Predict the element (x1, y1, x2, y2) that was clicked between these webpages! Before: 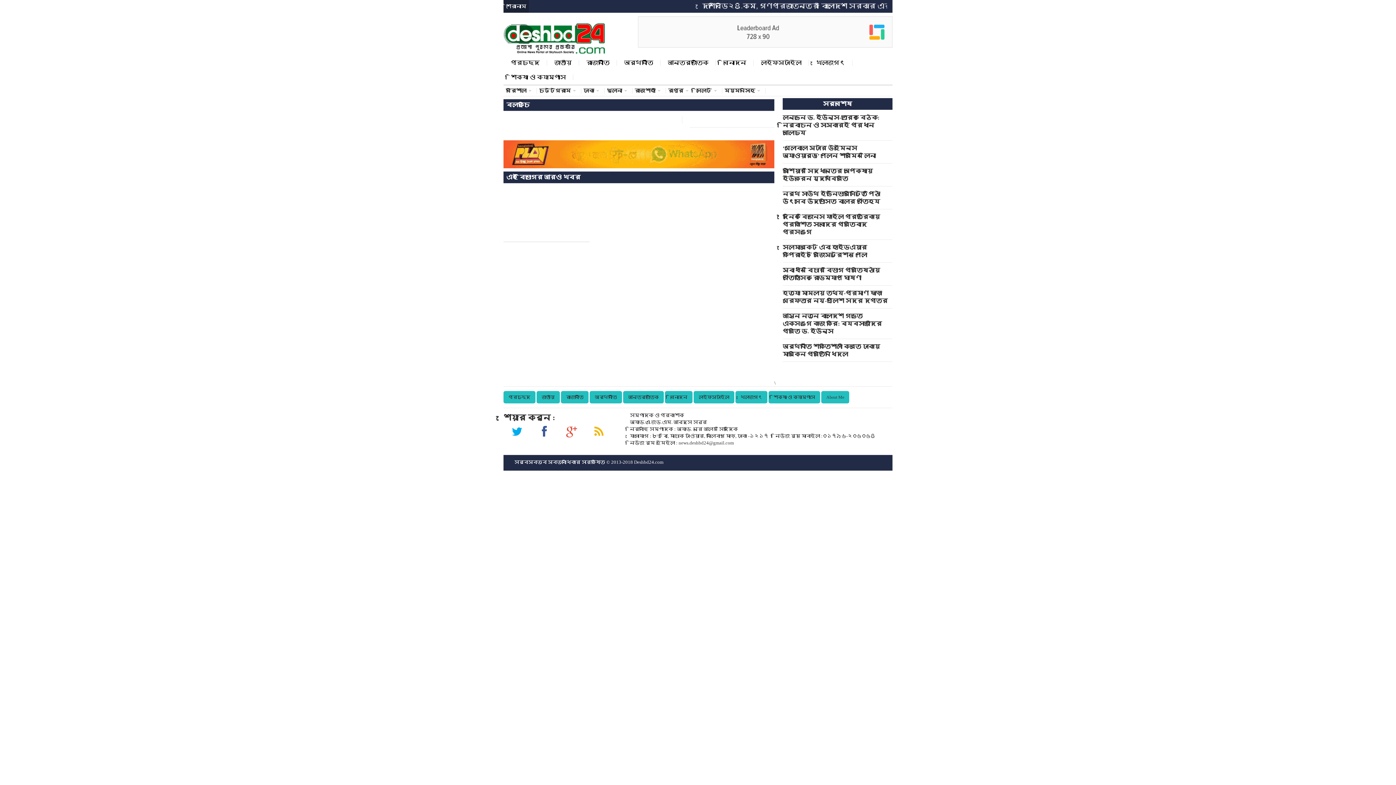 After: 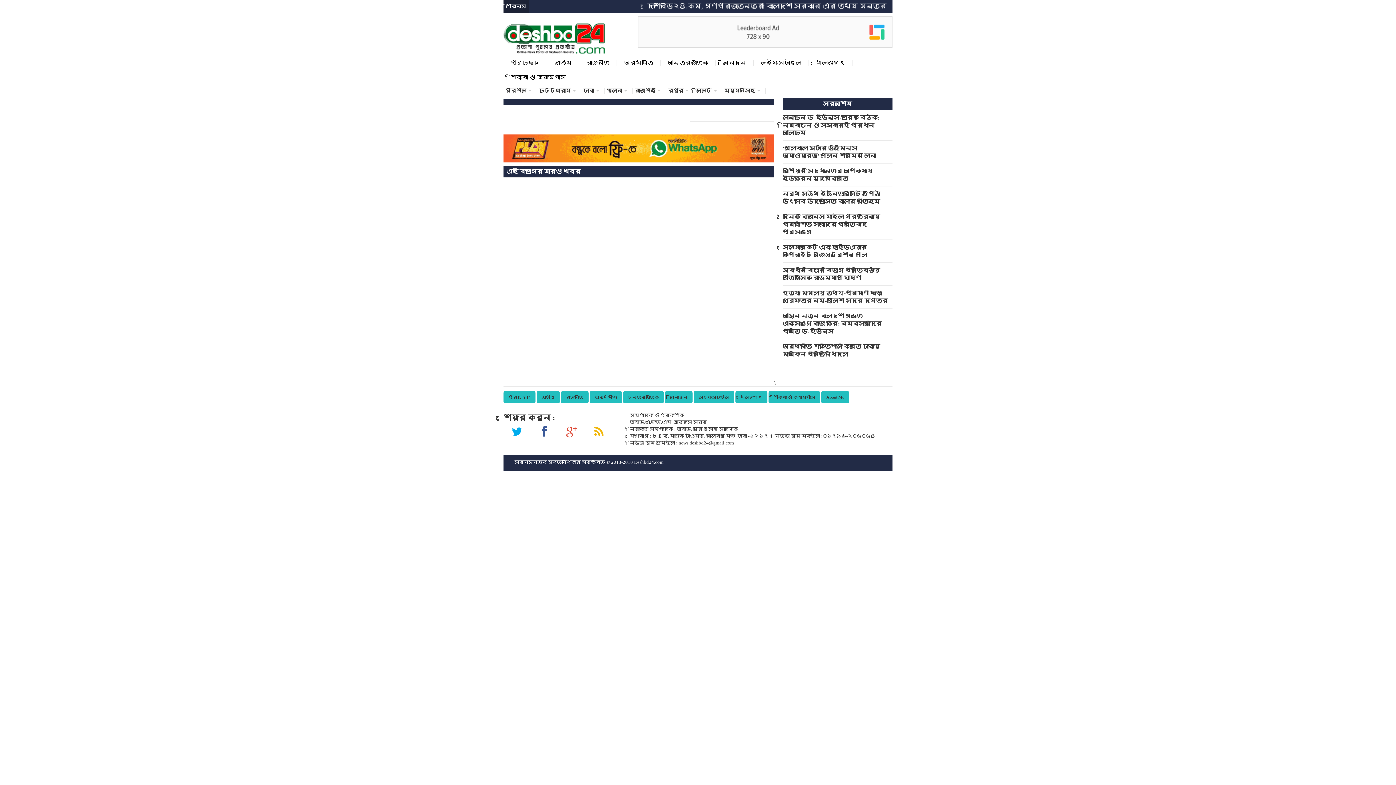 Action: bbox: (506, 174, 580, 180) label: এই বিভাগের আরও খবর